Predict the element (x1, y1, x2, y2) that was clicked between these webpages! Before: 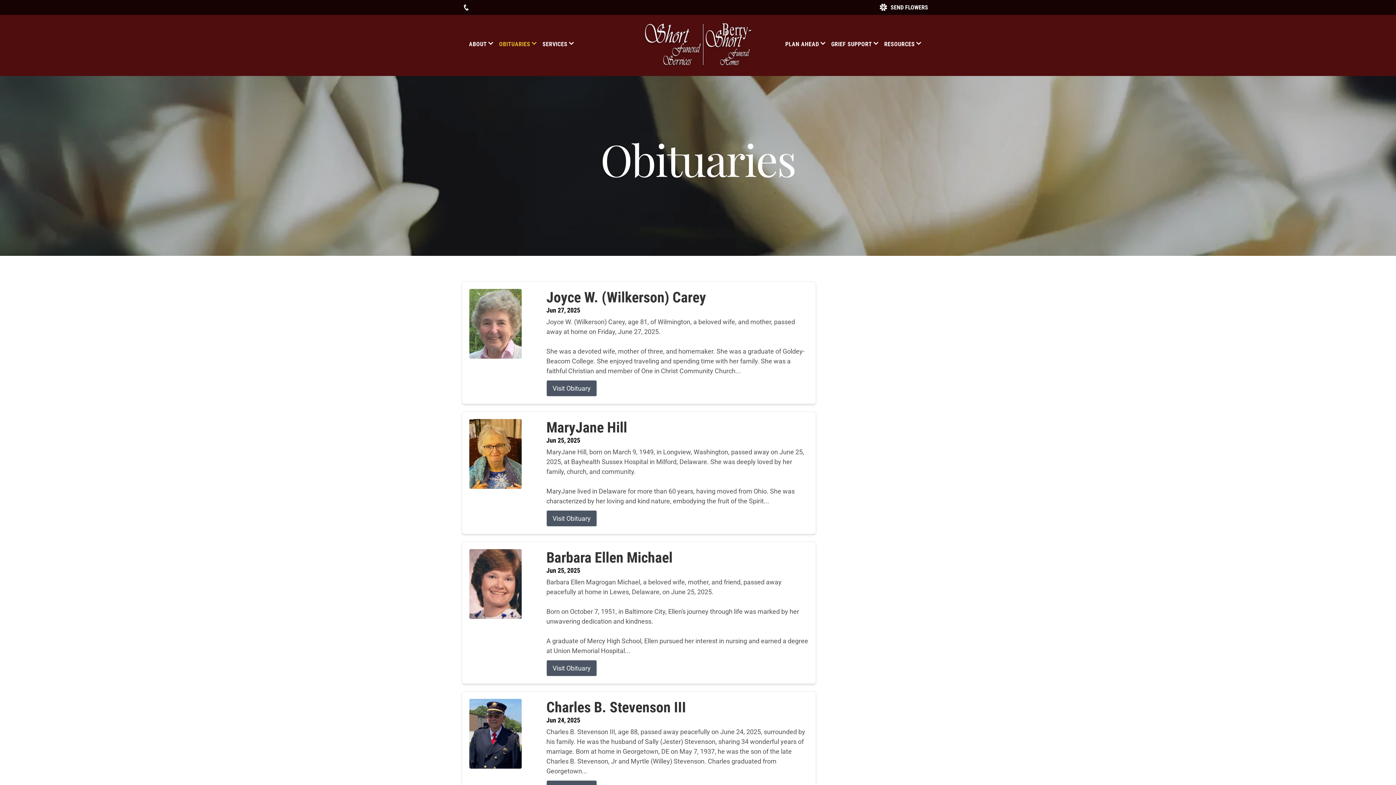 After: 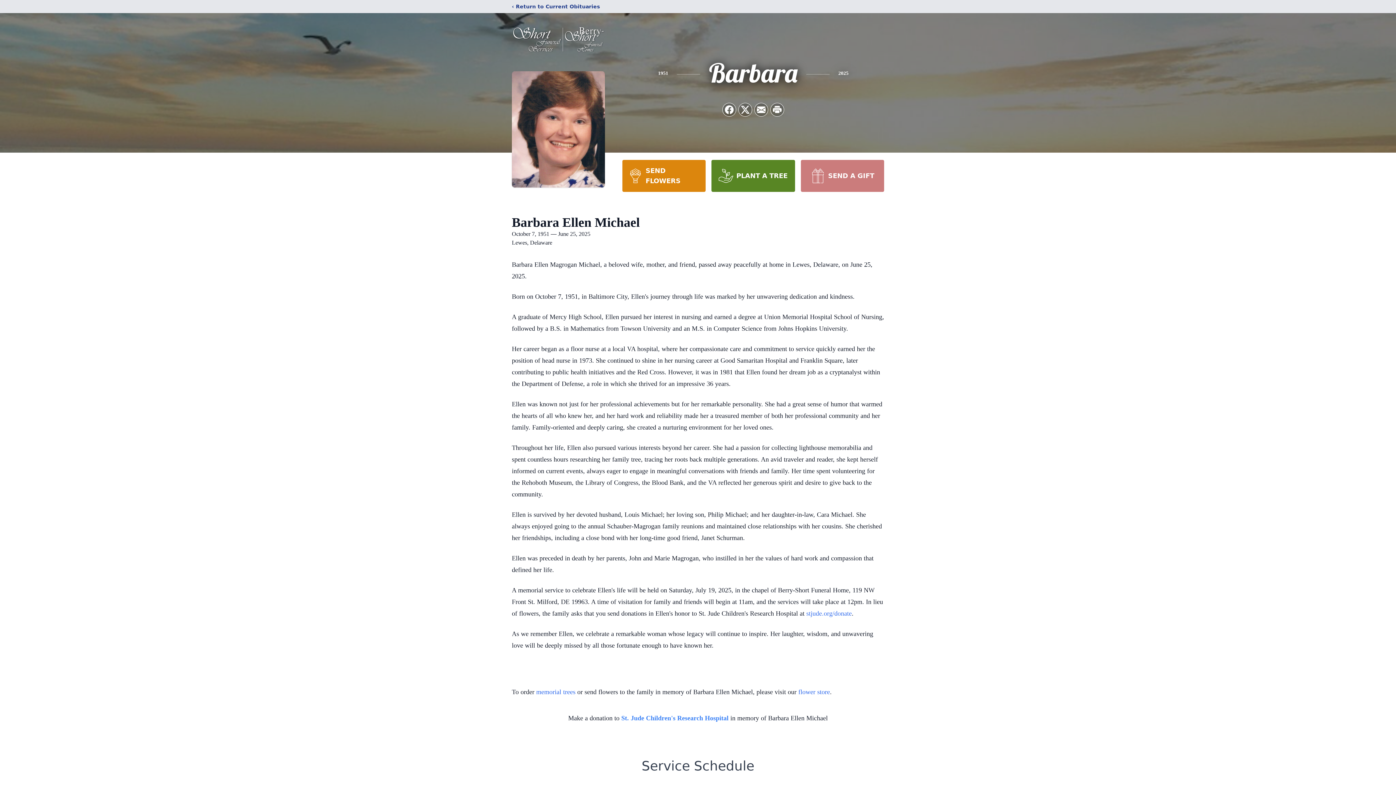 Action: bbox: (469, 549, 534, 619)